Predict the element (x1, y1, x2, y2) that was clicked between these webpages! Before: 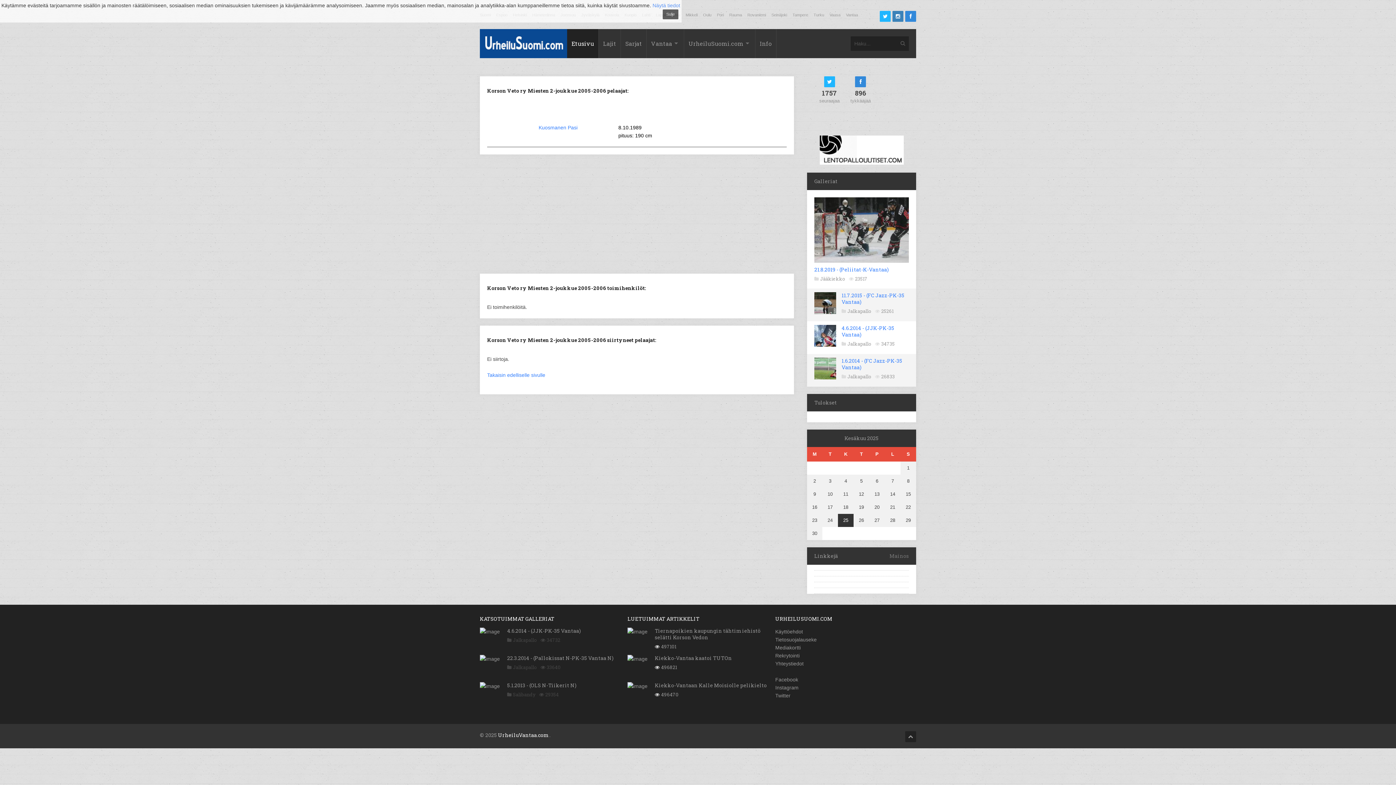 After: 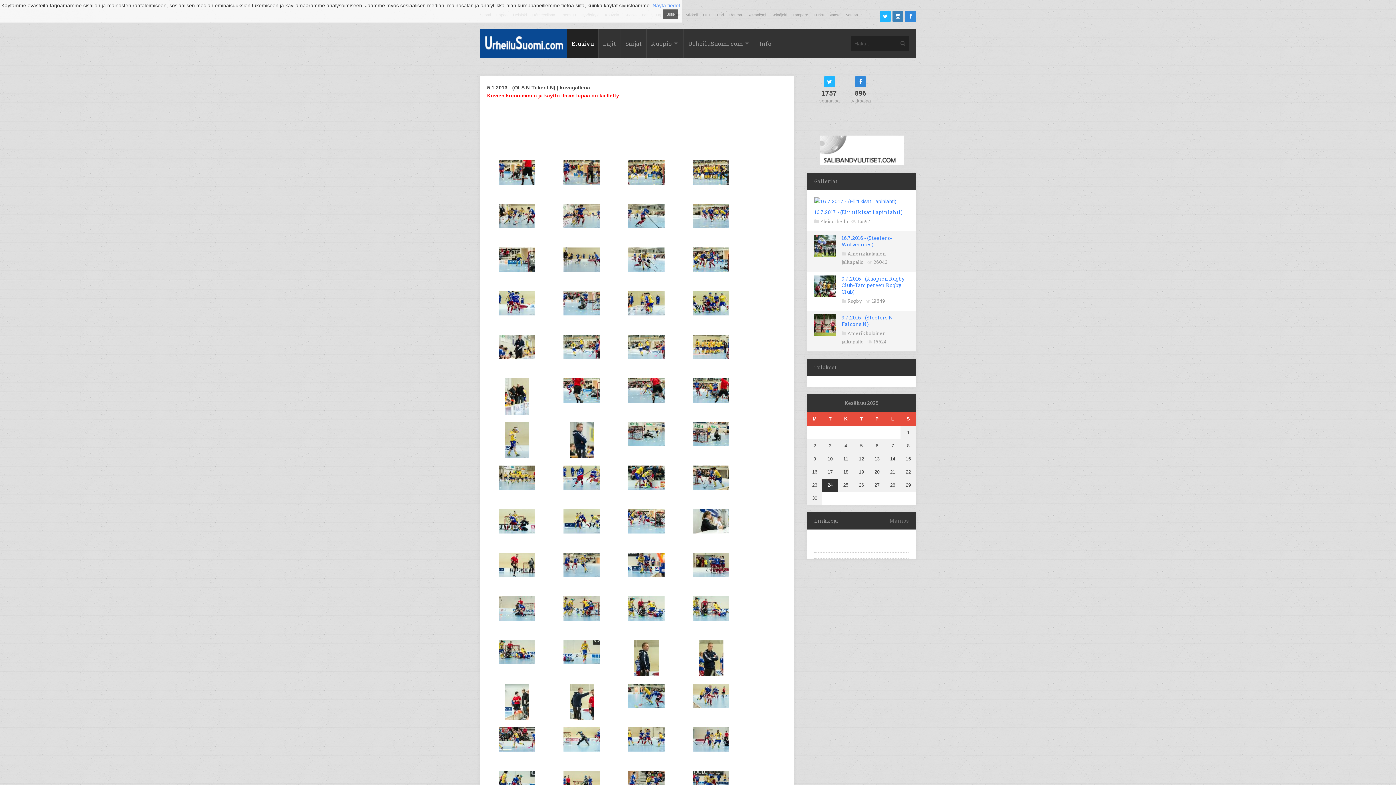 Action: label: 5.1.2013 - (OLS N-Tiikerit N) bbox: (507, 682, 576, 689)